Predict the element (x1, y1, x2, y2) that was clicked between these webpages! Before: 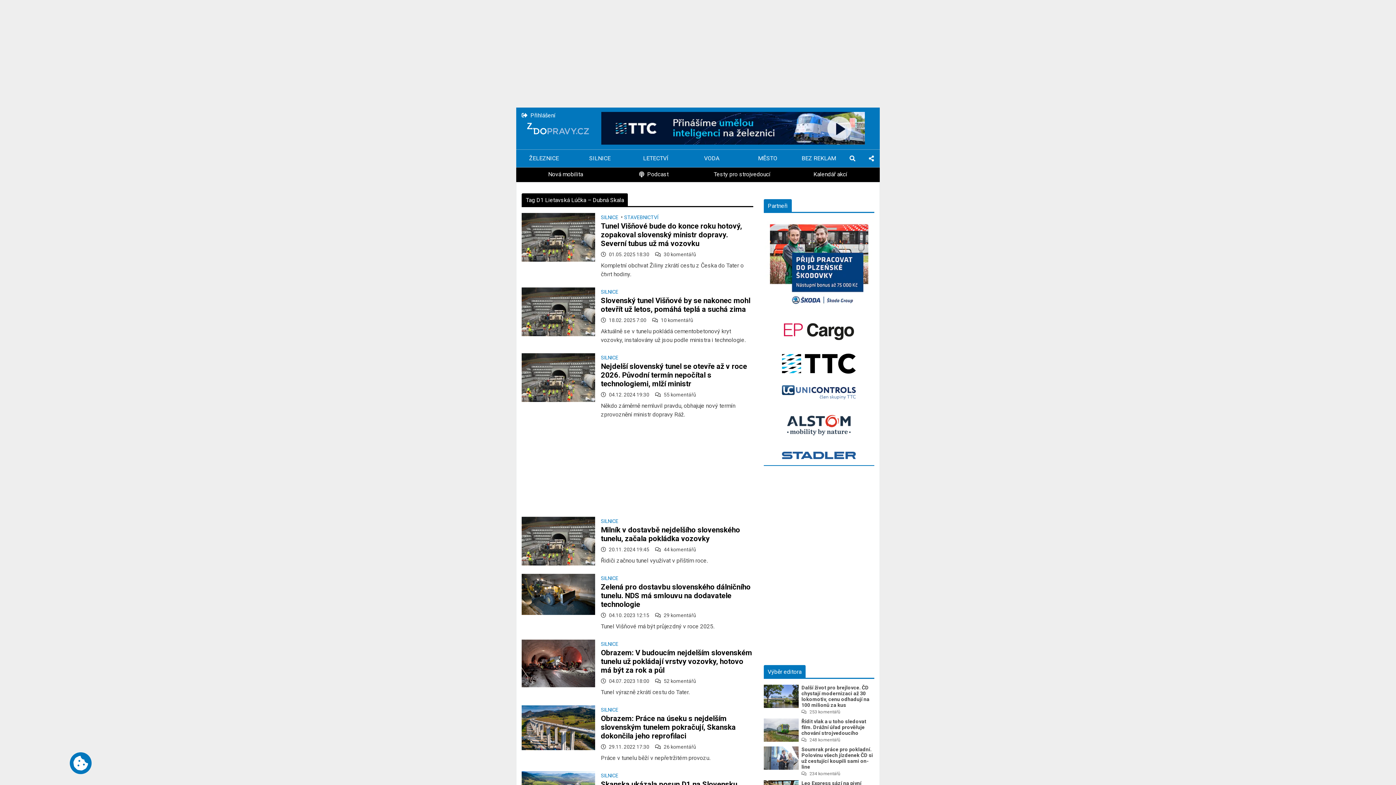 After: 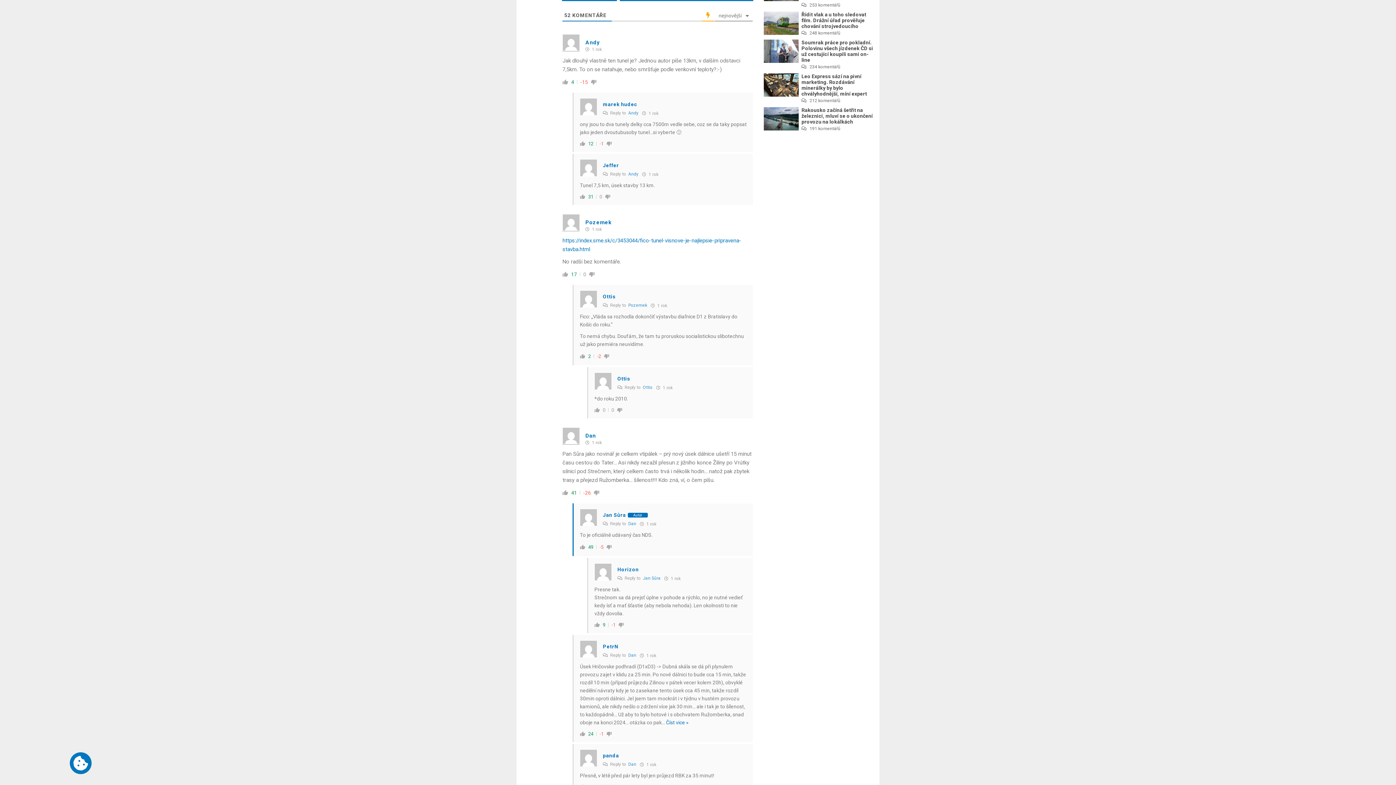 Action: label: 52 komentářů bbox: (655, 677, 696, 685)